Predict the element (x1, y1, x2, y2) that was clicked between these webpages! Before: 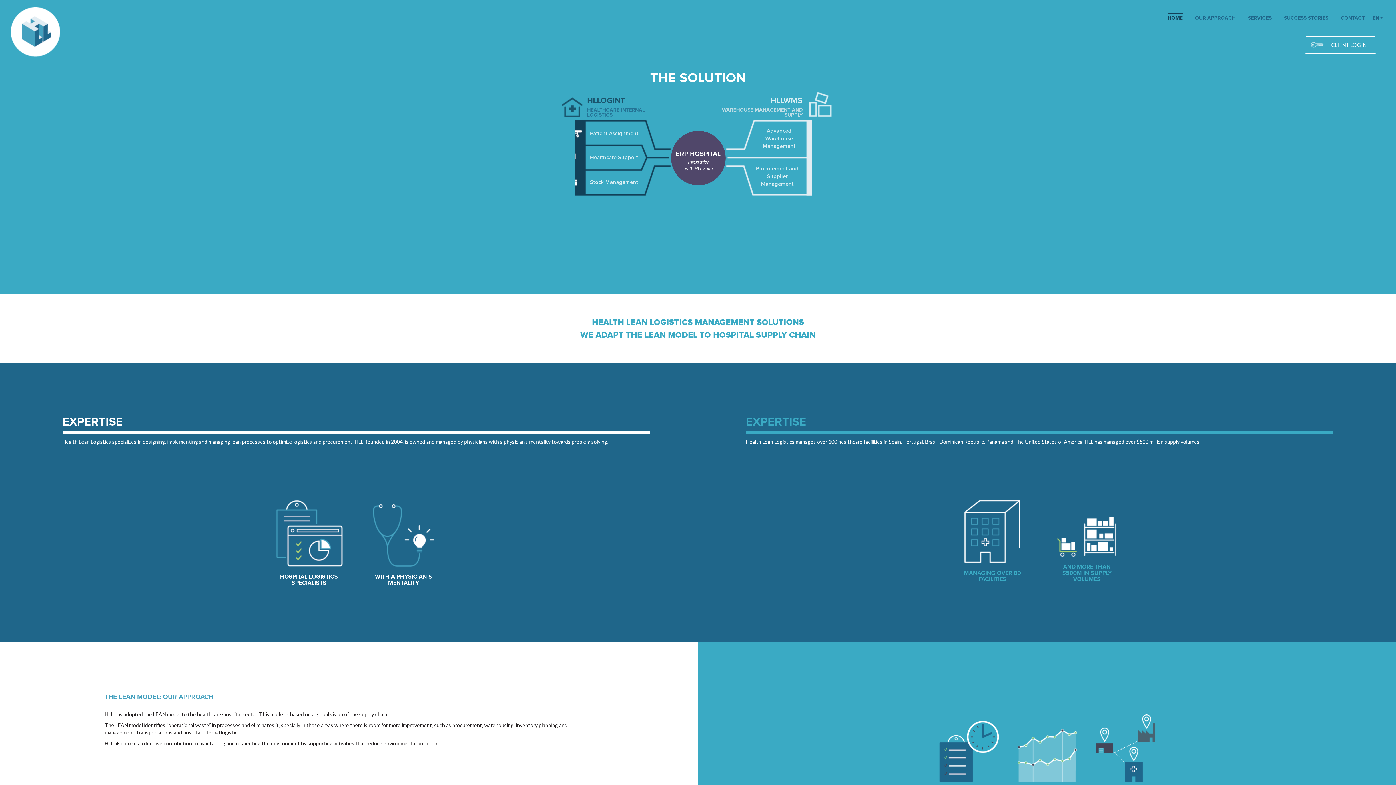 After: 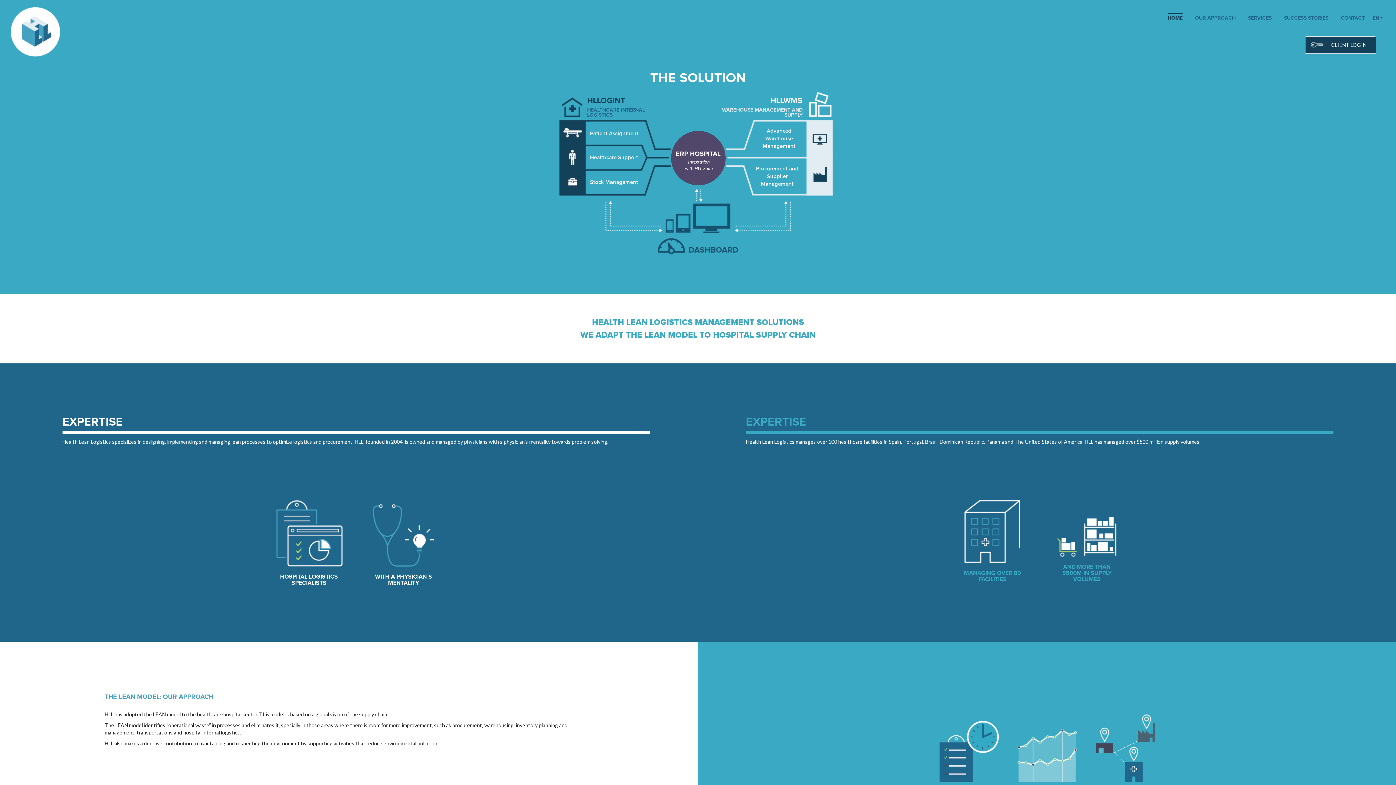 Action: label: CLIENT LOGIN bbox: (1305, 36, 1376, 53)